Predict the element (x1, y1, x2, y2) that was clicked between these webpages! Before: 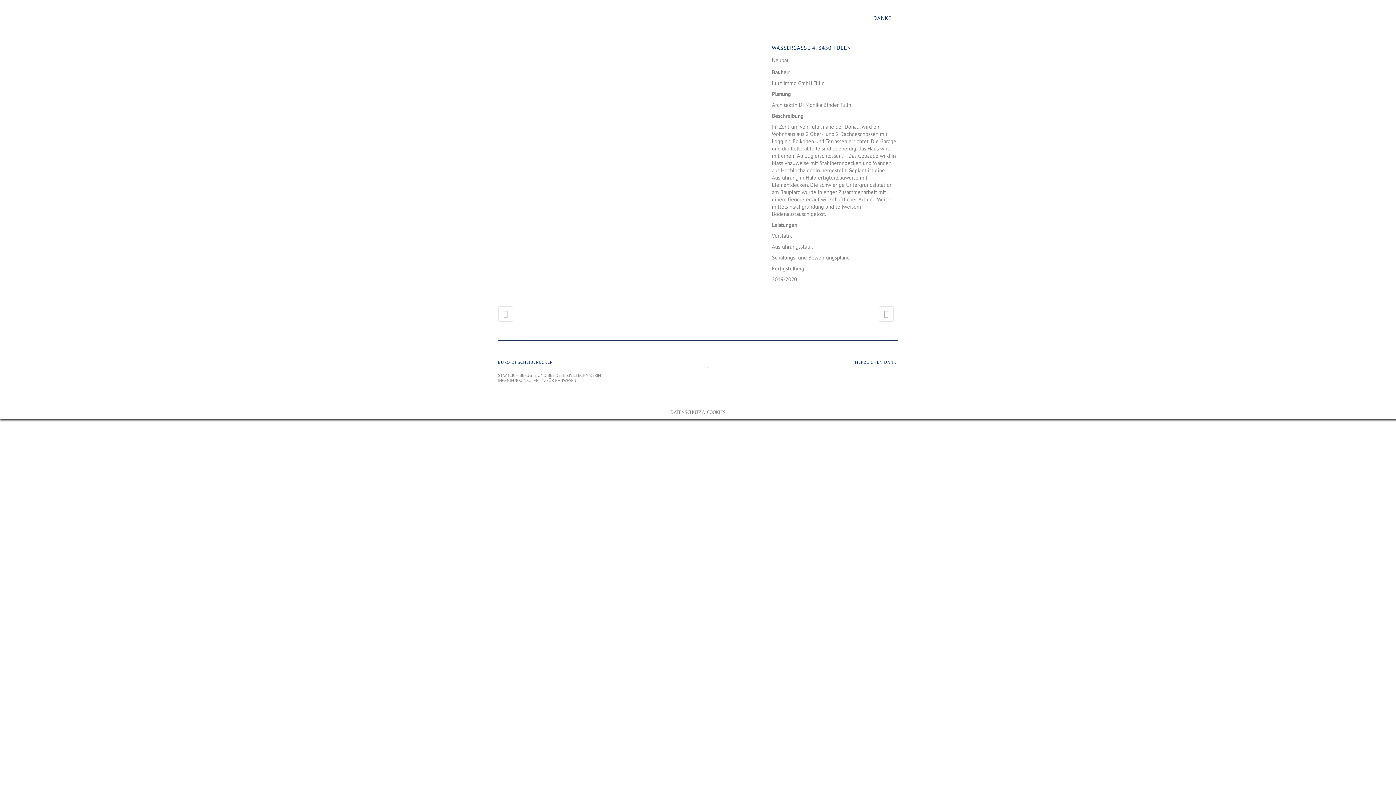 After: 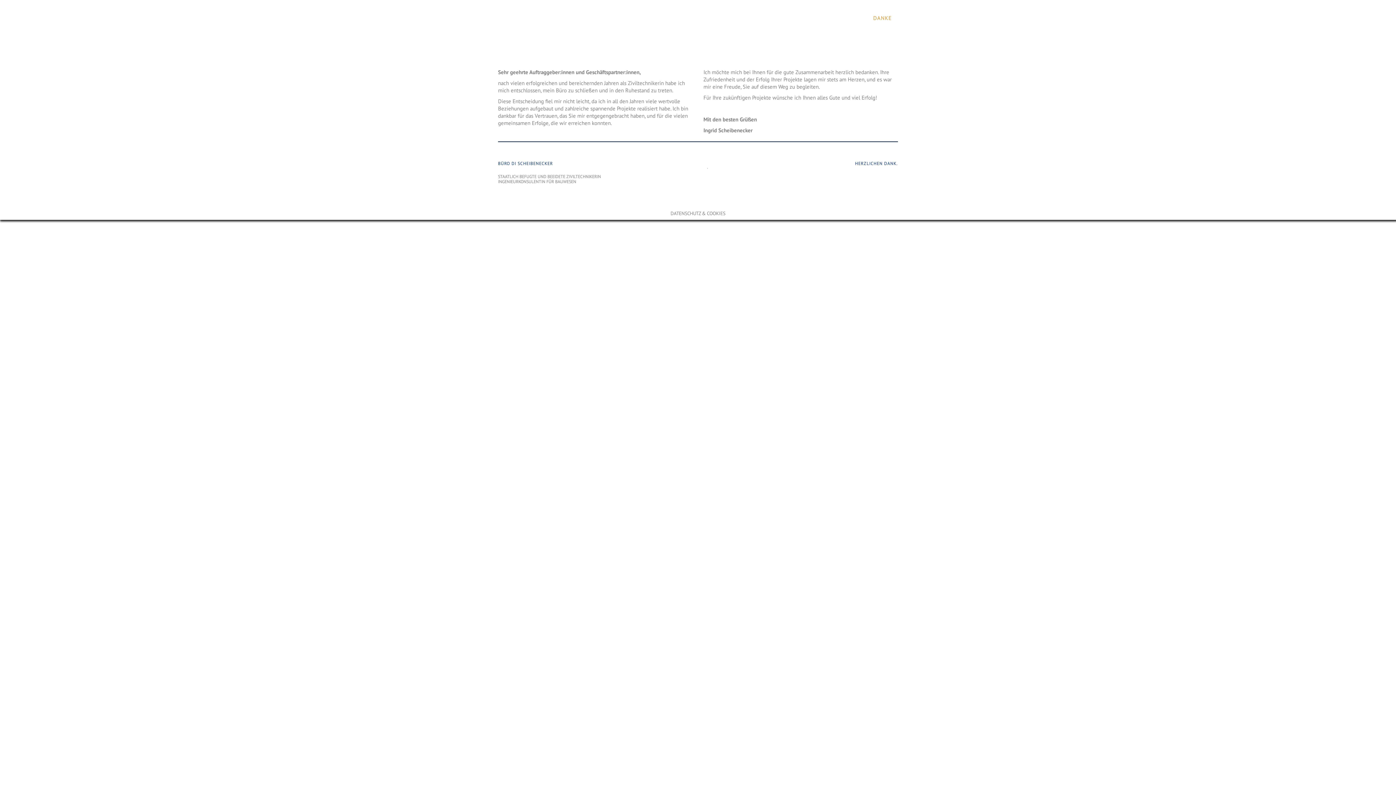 Action: label: DANKE bbox: (867, 9, 898, 27)